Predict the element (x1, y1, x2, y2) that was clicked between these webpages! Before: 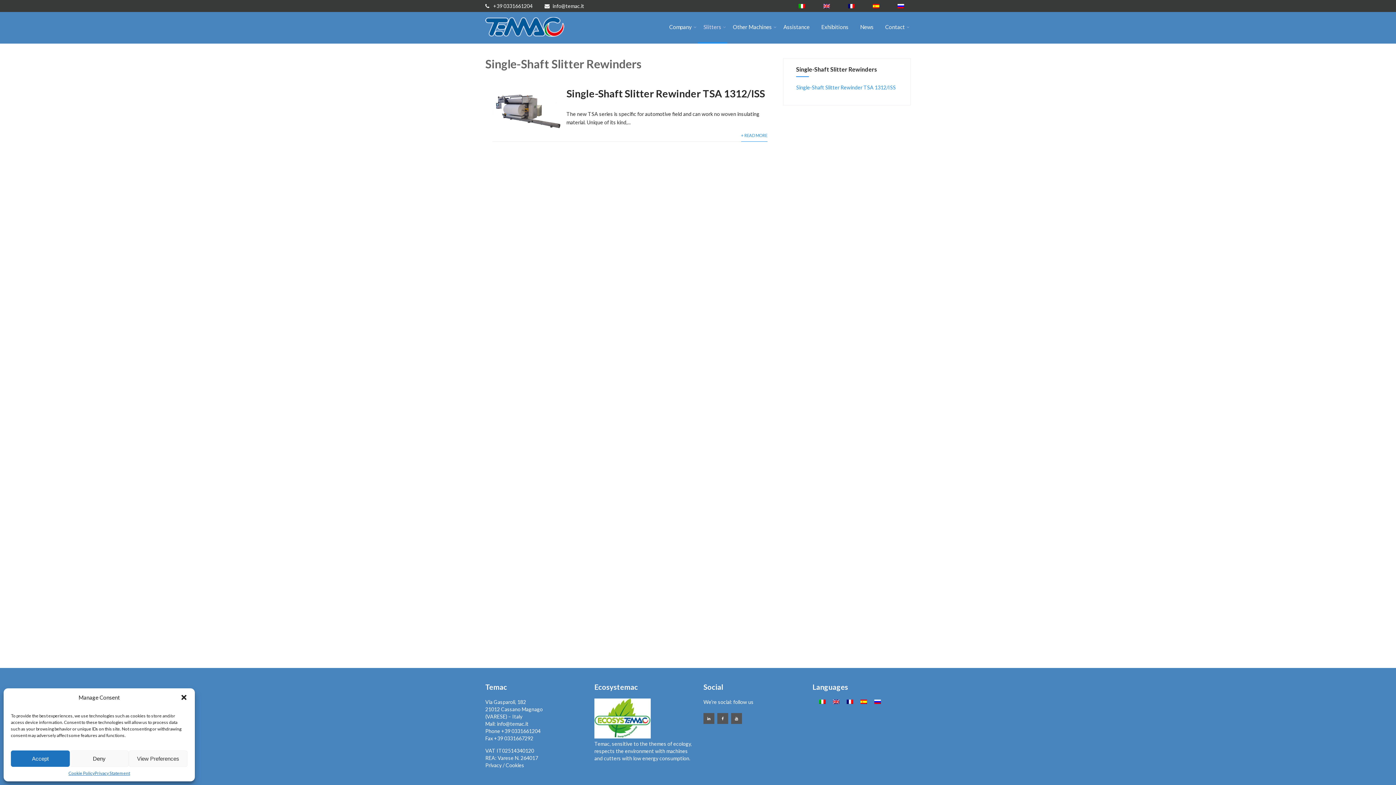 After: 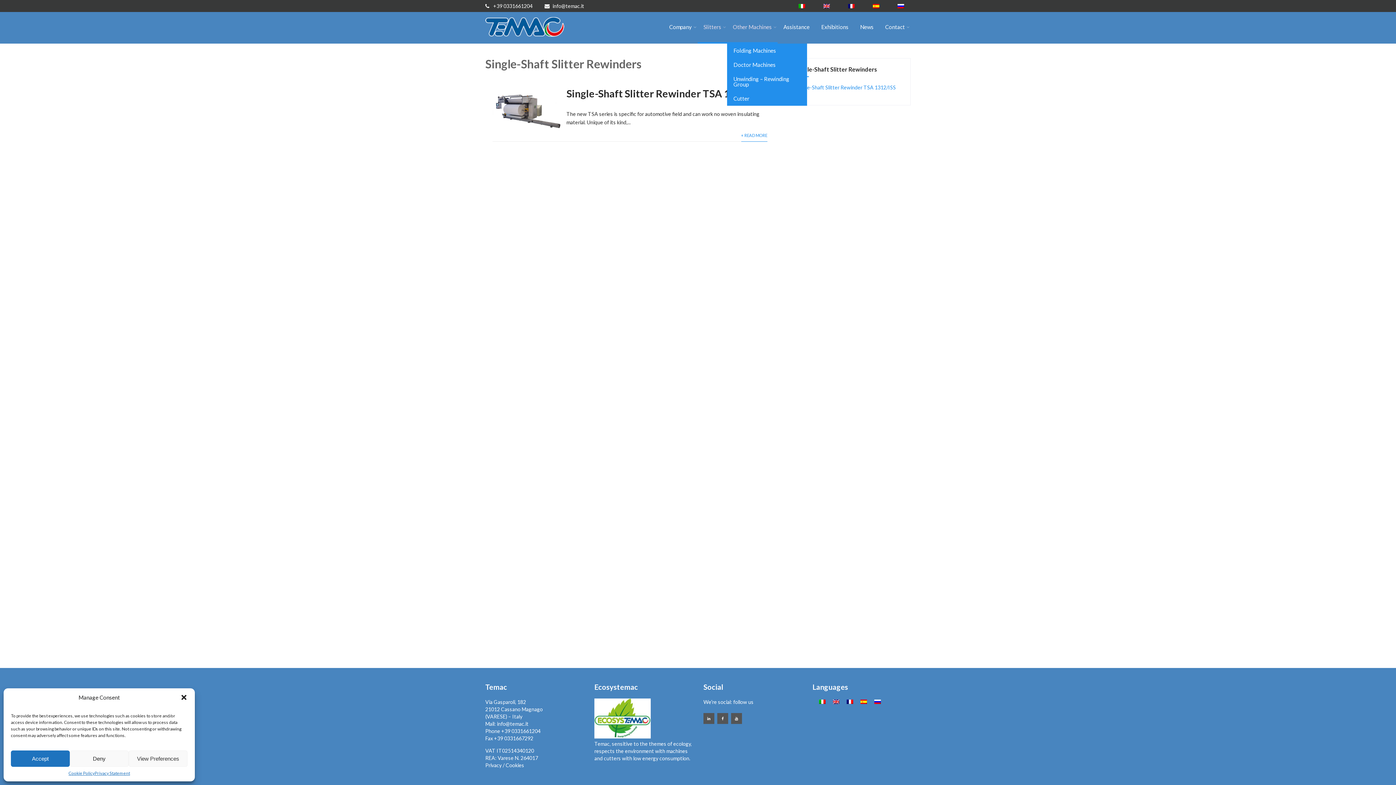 Action: label: Other Machines bbox: (727, 12, 777, 42)